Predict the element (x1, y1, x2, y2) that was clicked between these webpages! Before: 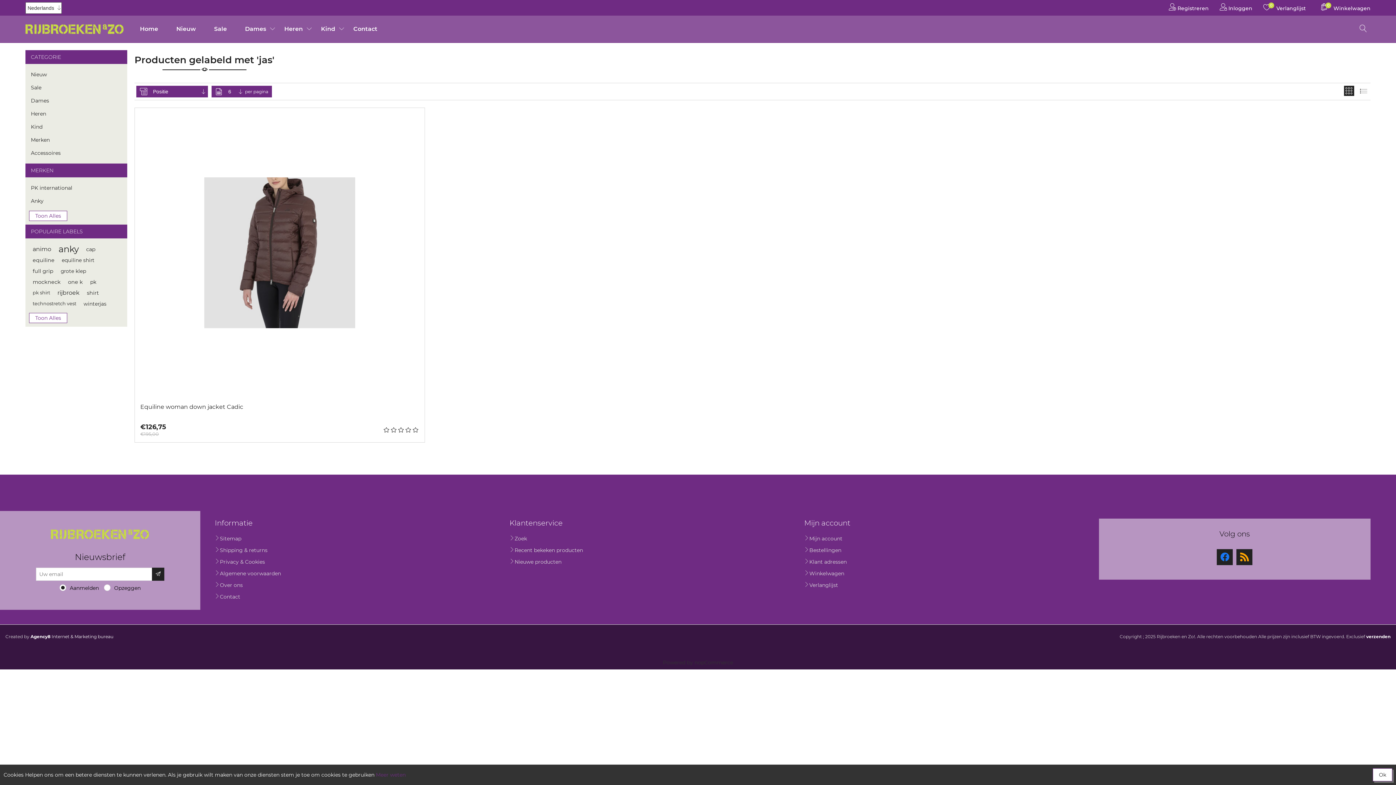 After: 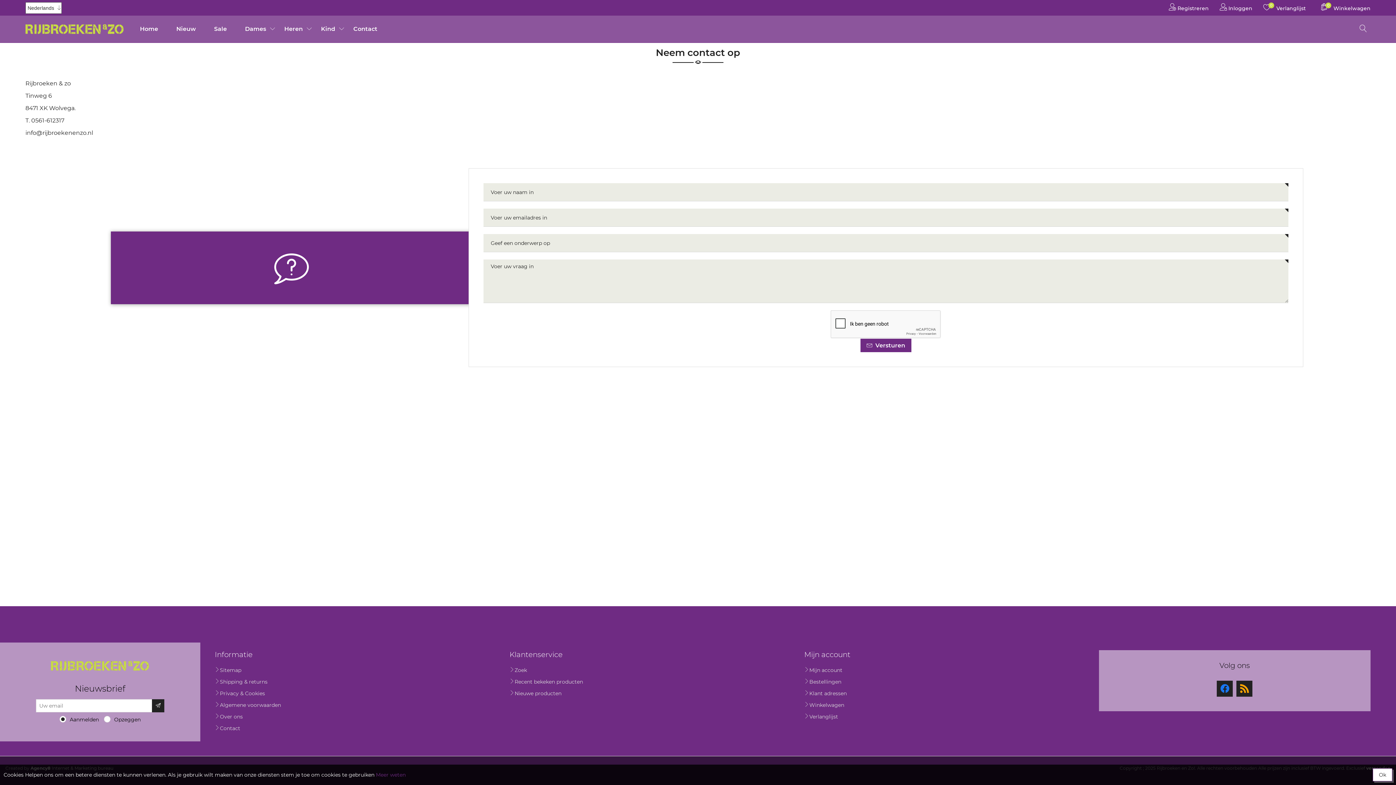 Action: label: Contact bbox: (348, 23, 382, 34)